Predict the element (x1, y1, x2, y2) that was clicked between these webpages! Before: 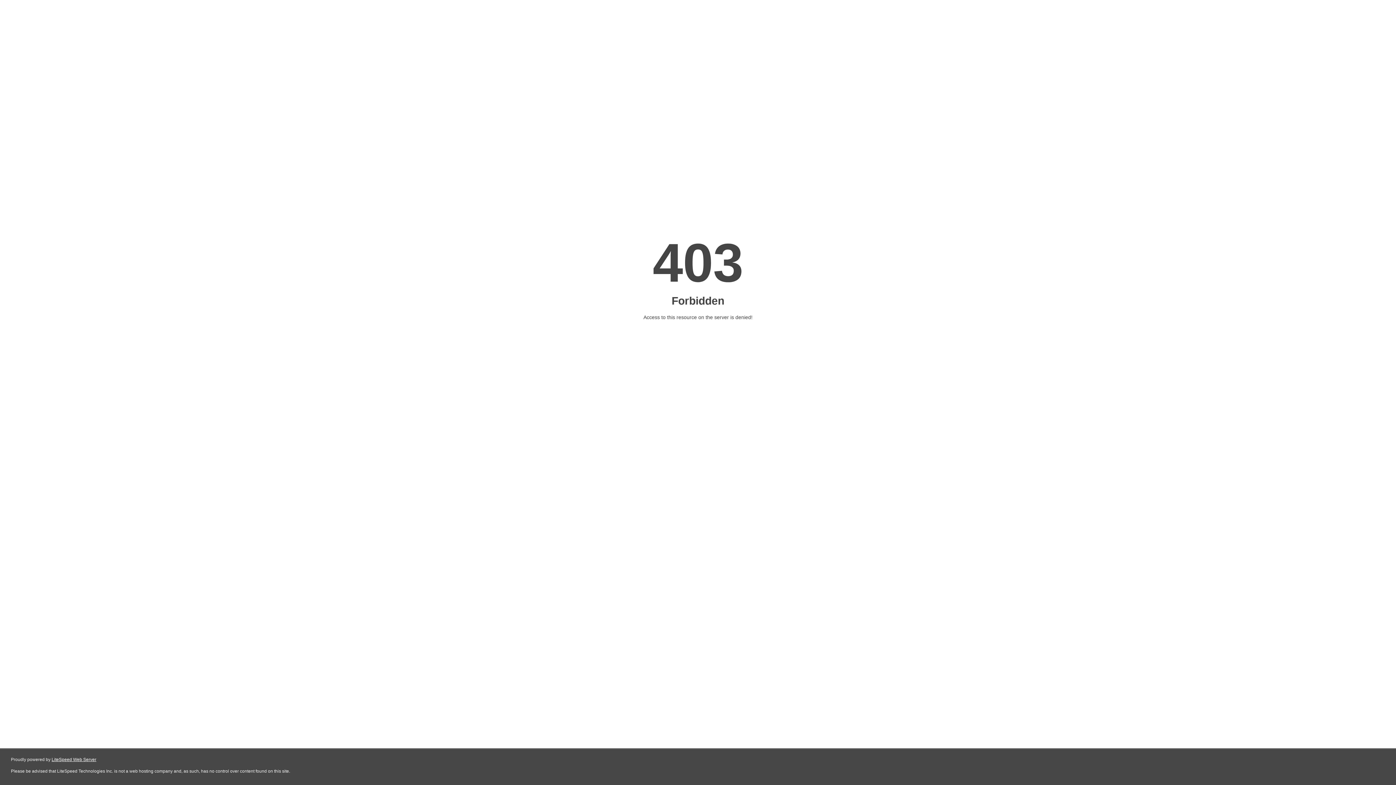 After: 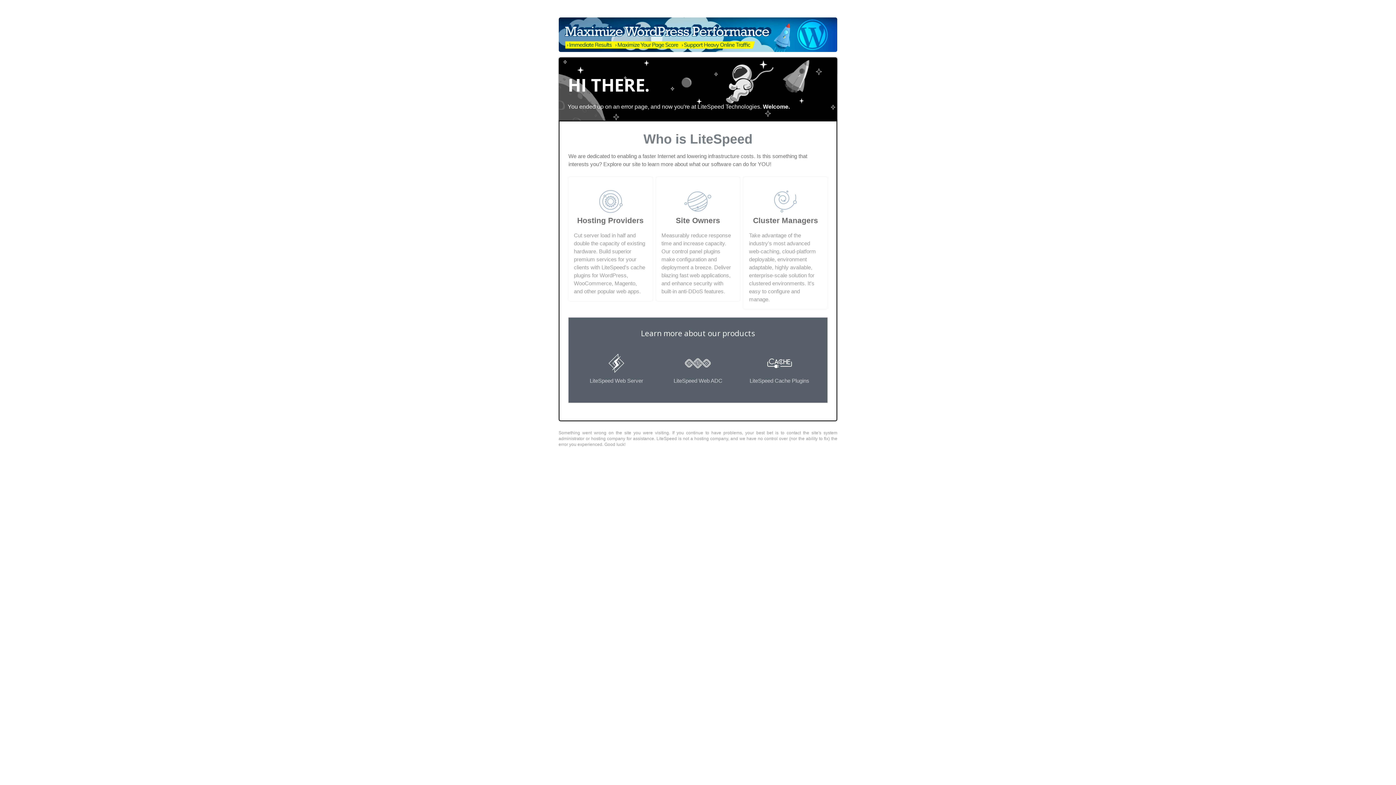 Action: bbox: (51, 757, 96, 762) label: LiteSpeed Web Server